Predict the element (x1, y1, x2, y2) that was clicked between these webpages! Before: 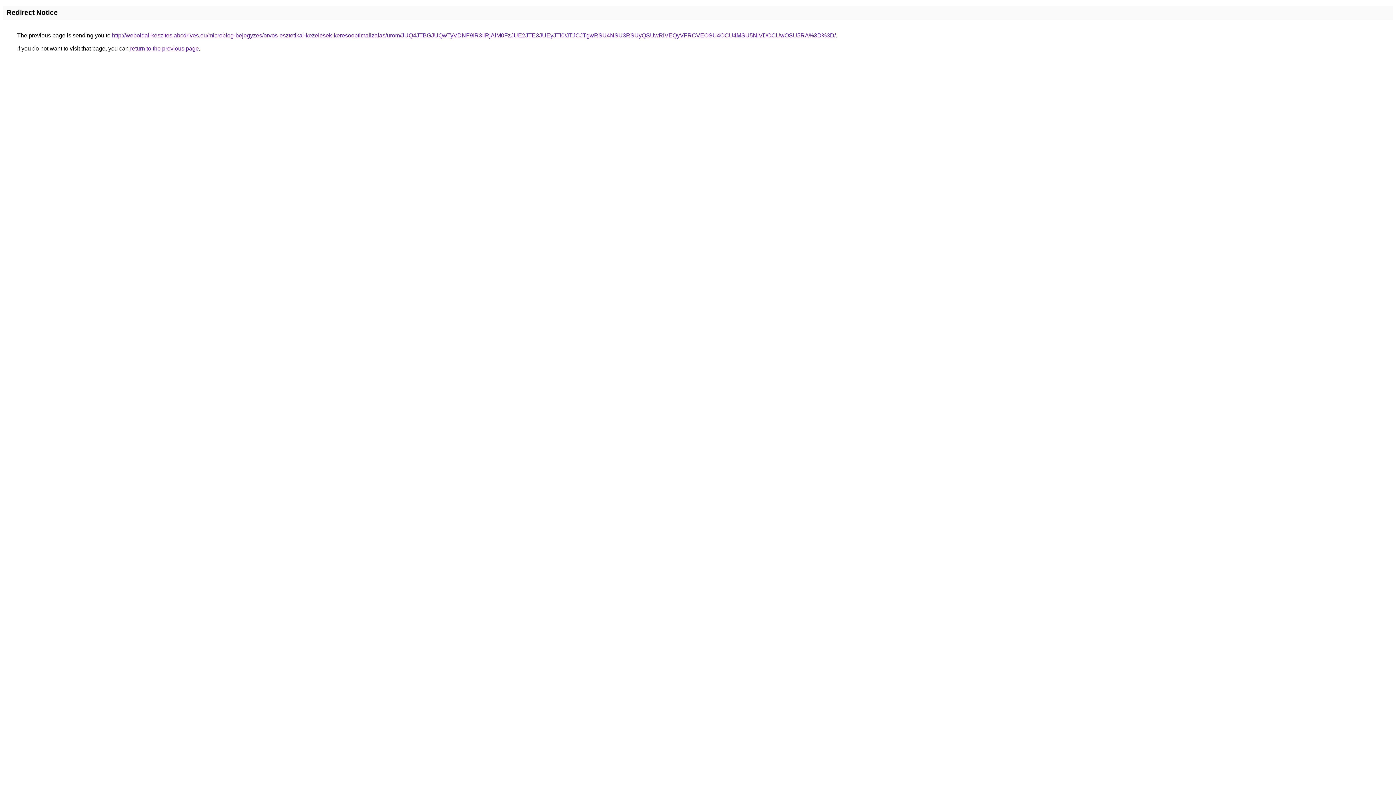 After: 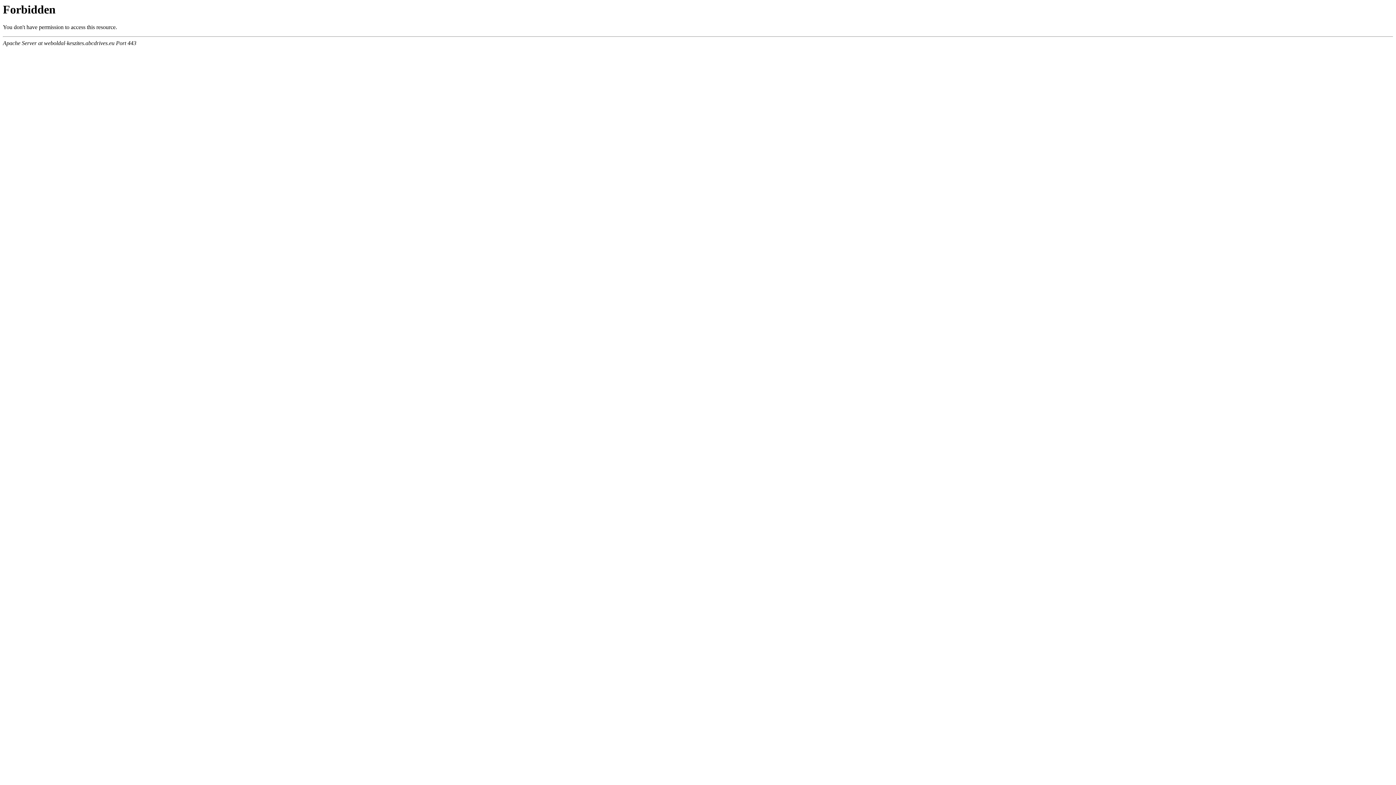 Action: label: http://weboldal-keszites.abcdrives.eu/microblog-bejegyzes/orvos-esztetikai-kezelesek-keresooptimalizalas/urom/JUQ4JTBGJUQwTyVDNF9IR3IlRjAlM0FzJUE2JTE3JUEyJTI0/JTJCJTgwRSU4NSU3RSUyQSUwRiVEQyVFRCVEOSU4OCU4MSU5NiVDOCUwOSU5RA%3D%3D/ bbox: (112, 32, 836, 38)